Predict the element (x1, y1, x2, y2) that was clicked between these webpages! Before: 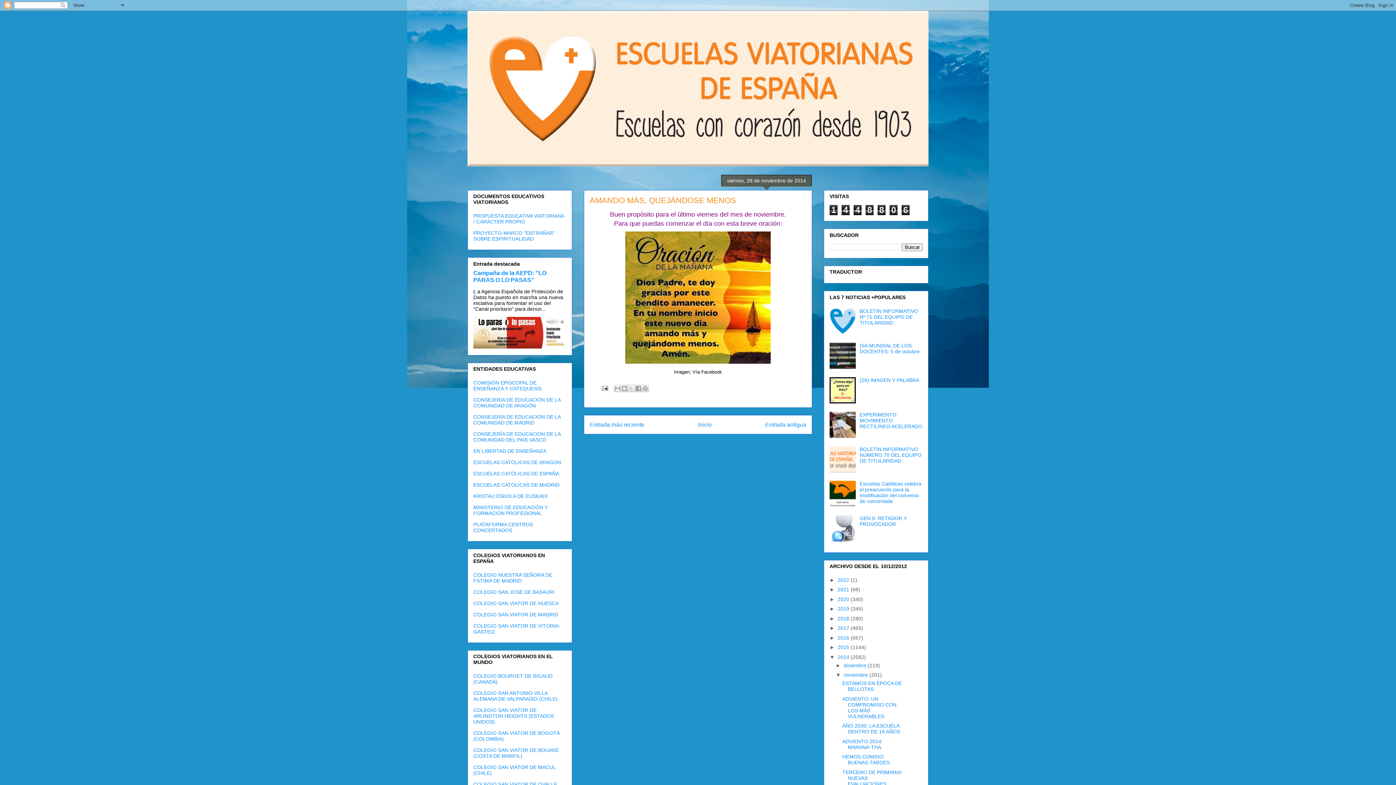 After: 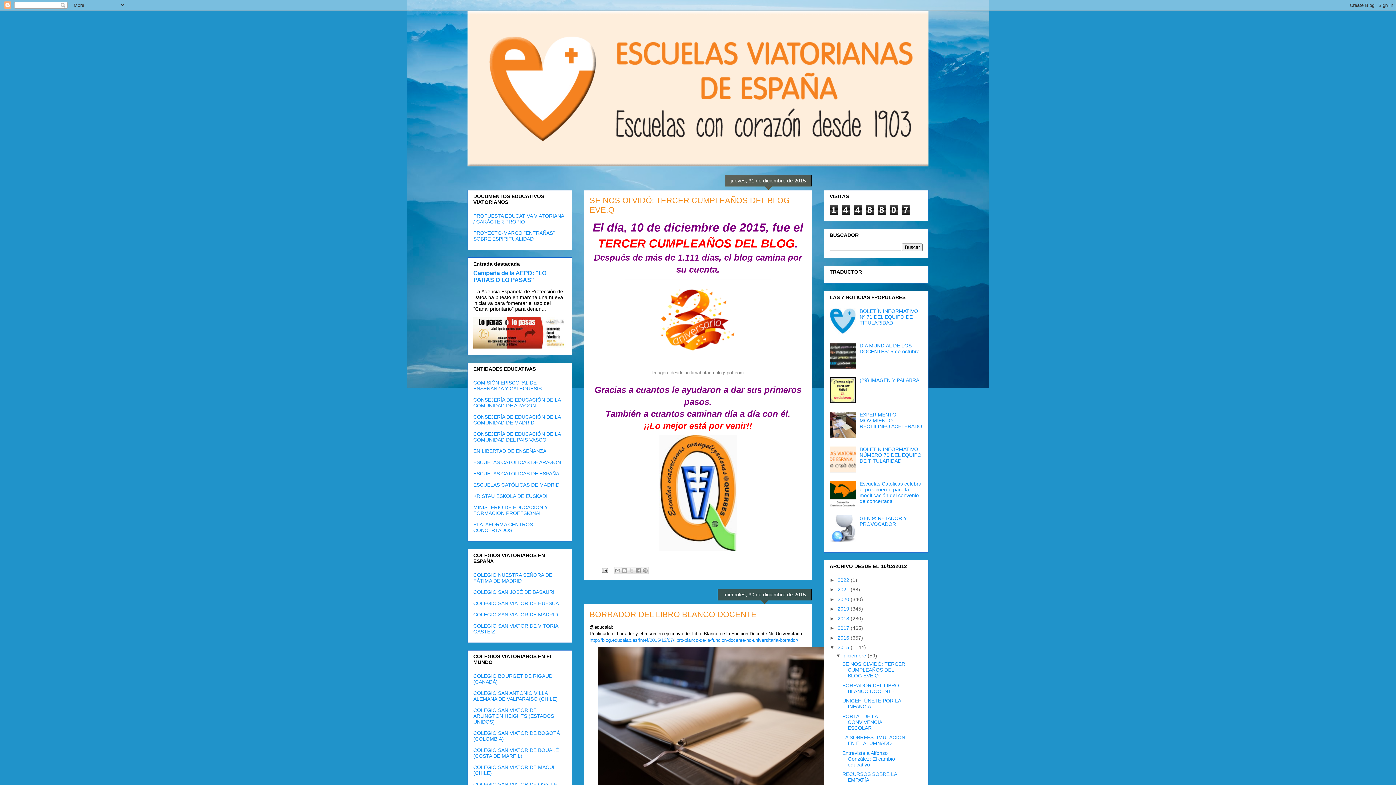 Action: bbox: (837, 644, 850, 650) label: 2015 